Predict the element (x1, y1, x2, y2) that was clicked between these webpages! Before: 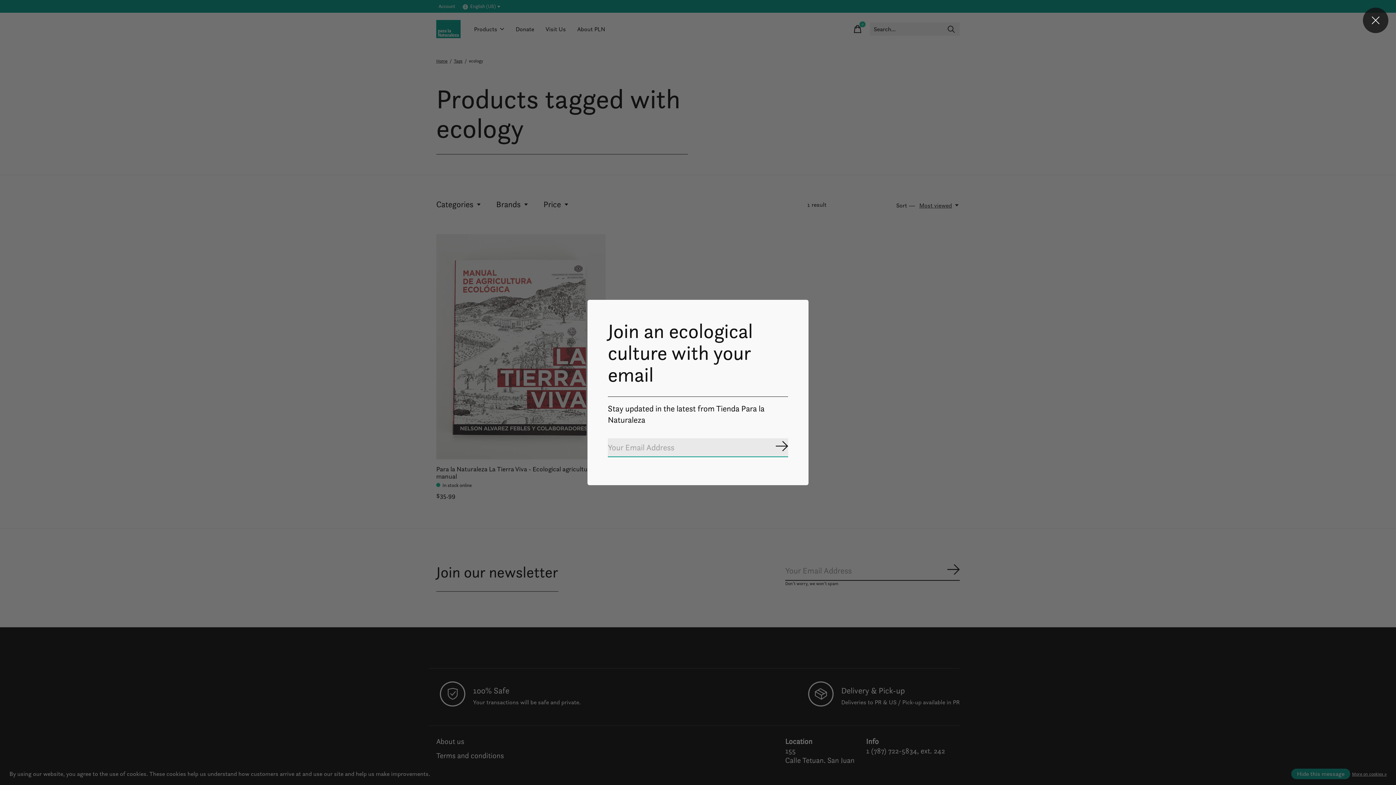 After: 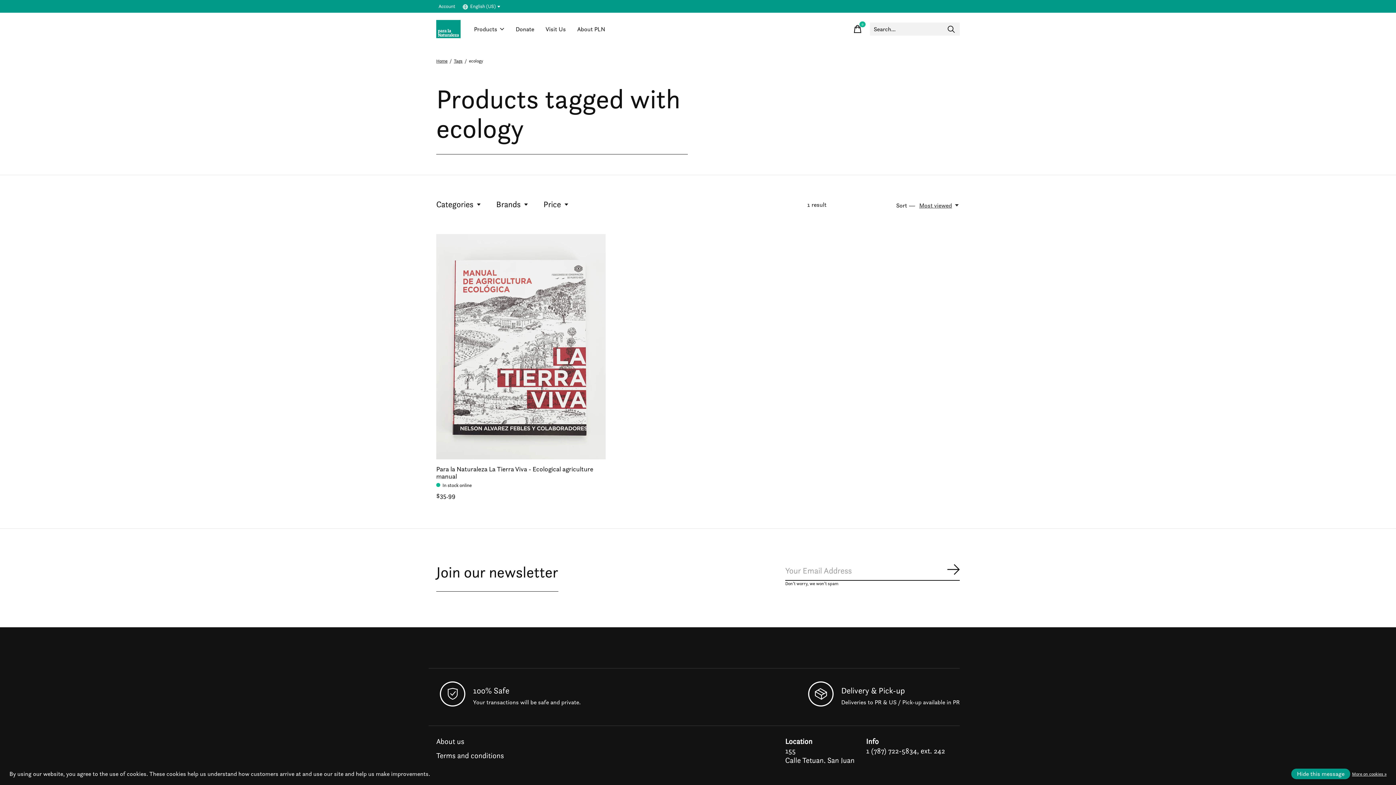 Action: bbox: (1363, 7, 1388, 33)